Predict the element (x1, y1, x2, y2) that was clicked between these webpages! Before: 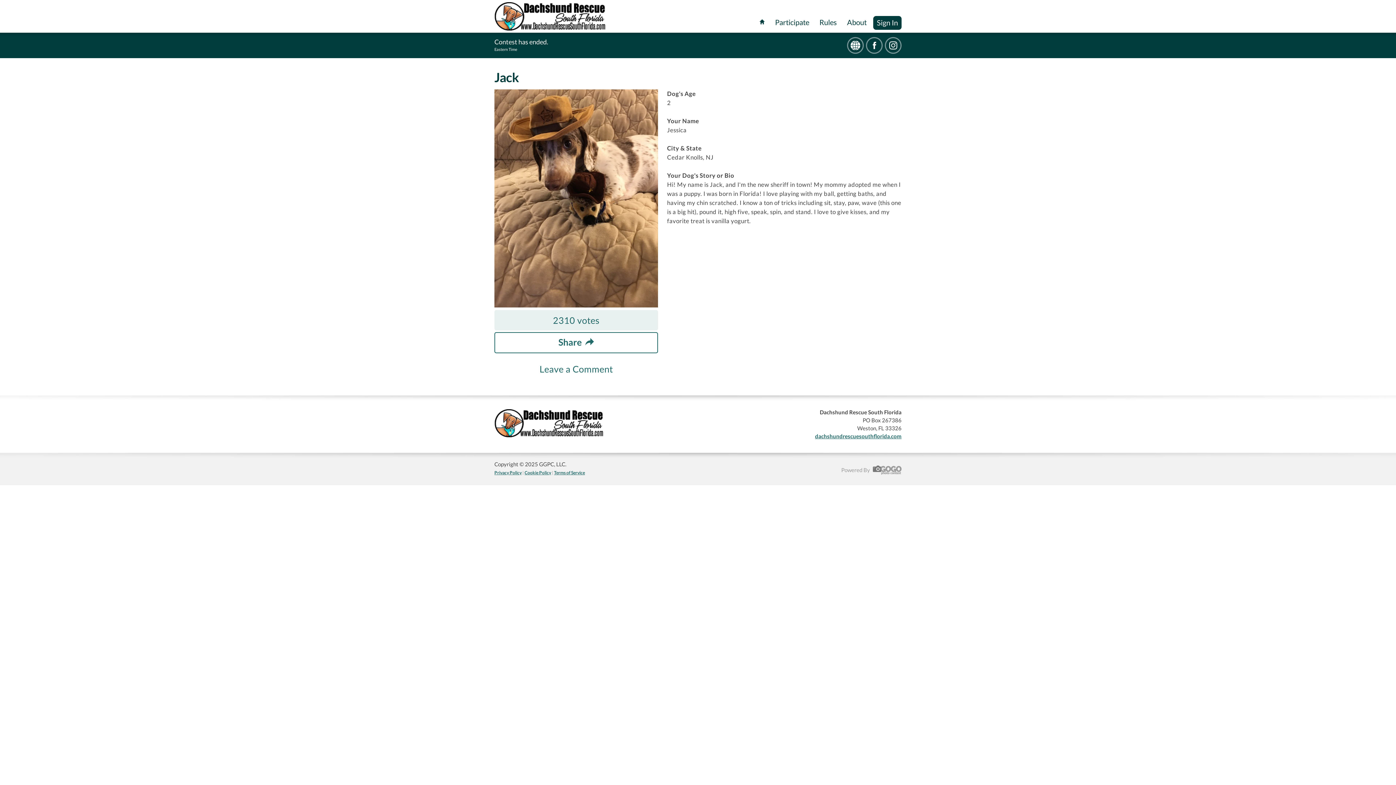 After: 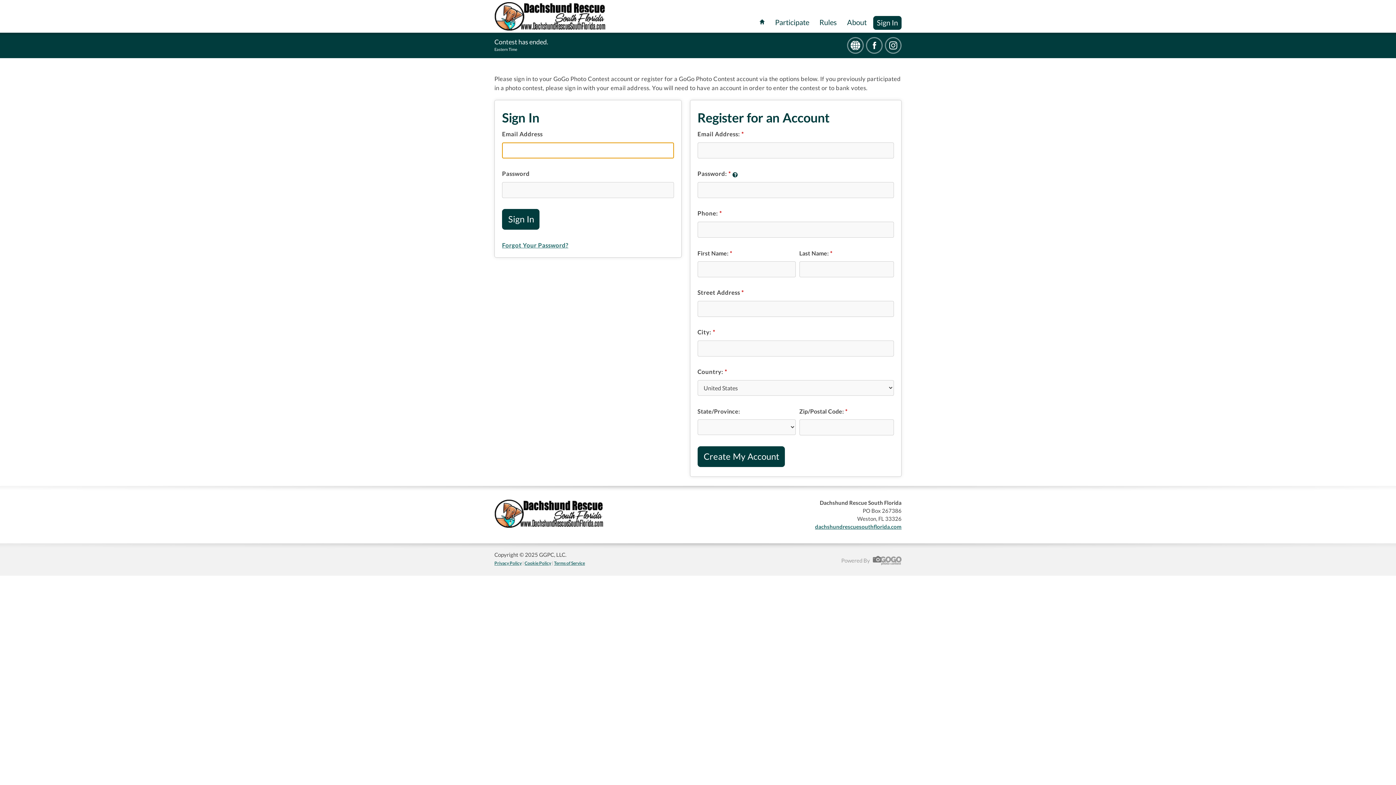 Action: bbox: (873, 16, 901, 29) label: Sign In